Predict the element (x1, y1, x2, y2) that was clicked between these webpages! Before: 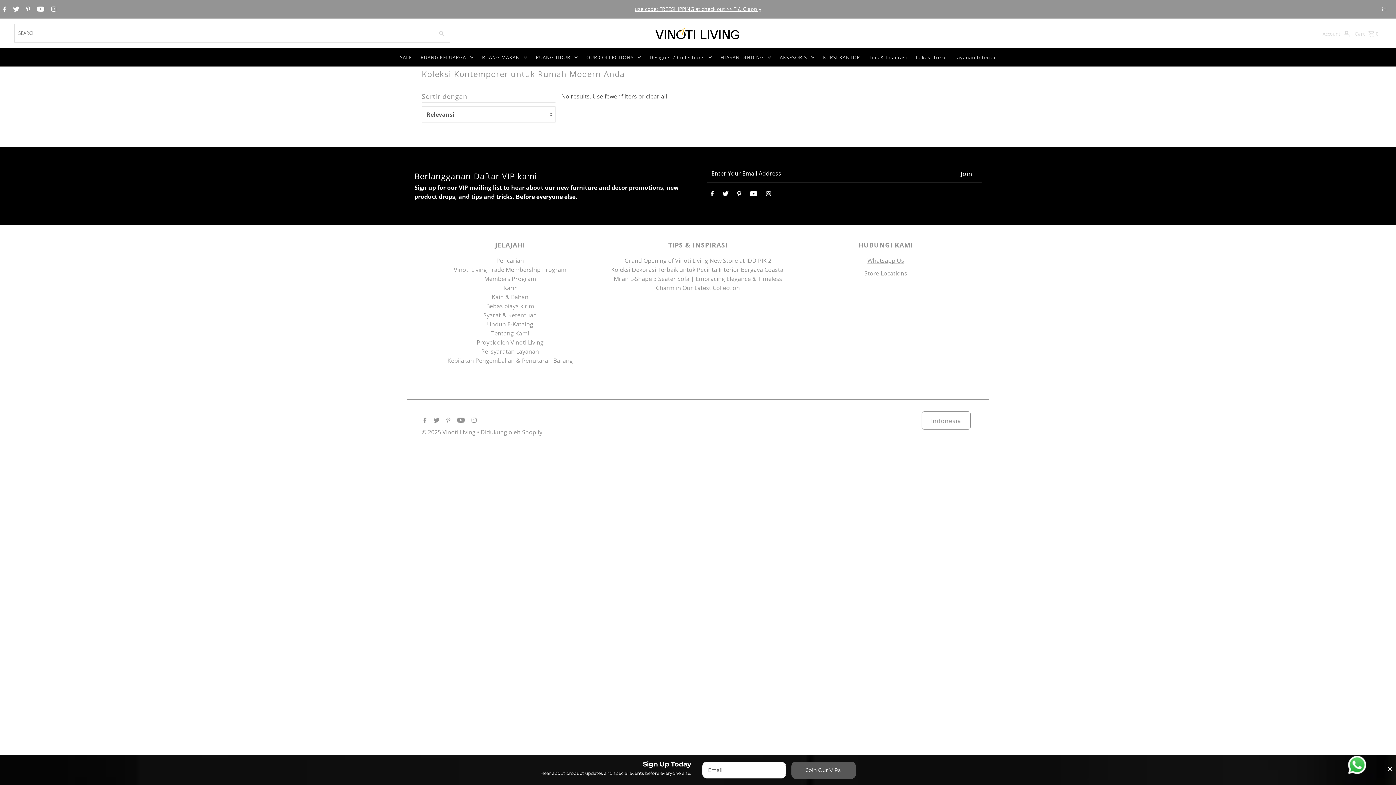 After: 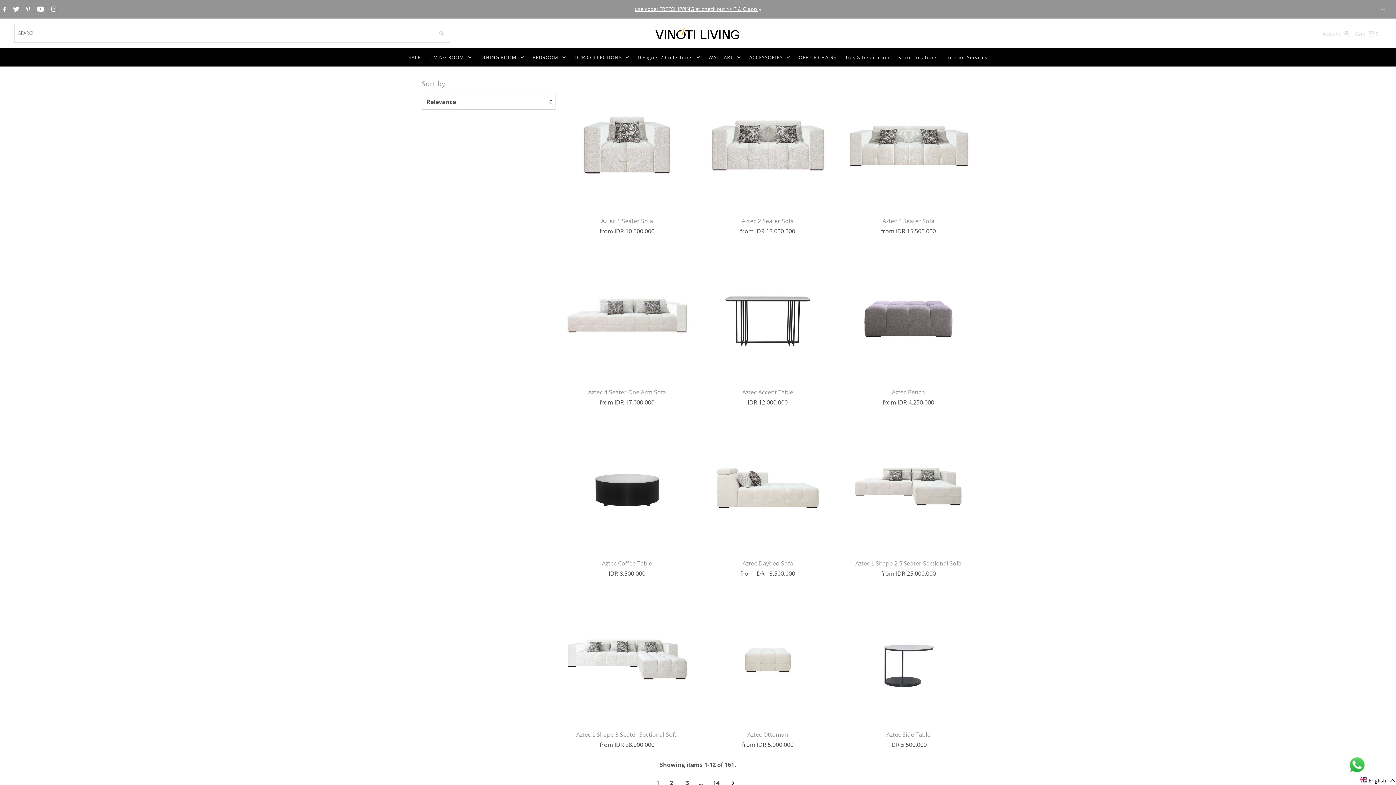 Action: bbox: (582, 48, 644, 66) label: OUR COLLECTIONS